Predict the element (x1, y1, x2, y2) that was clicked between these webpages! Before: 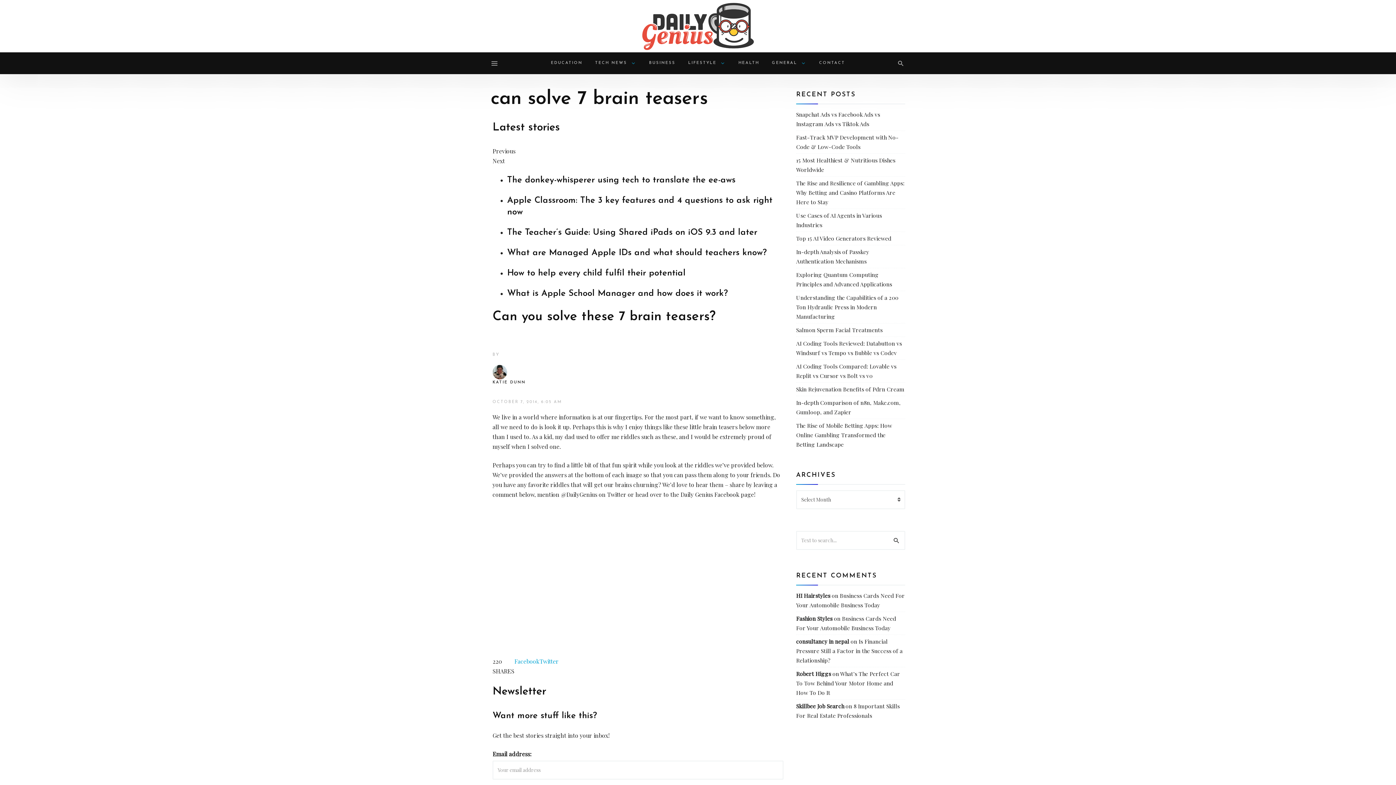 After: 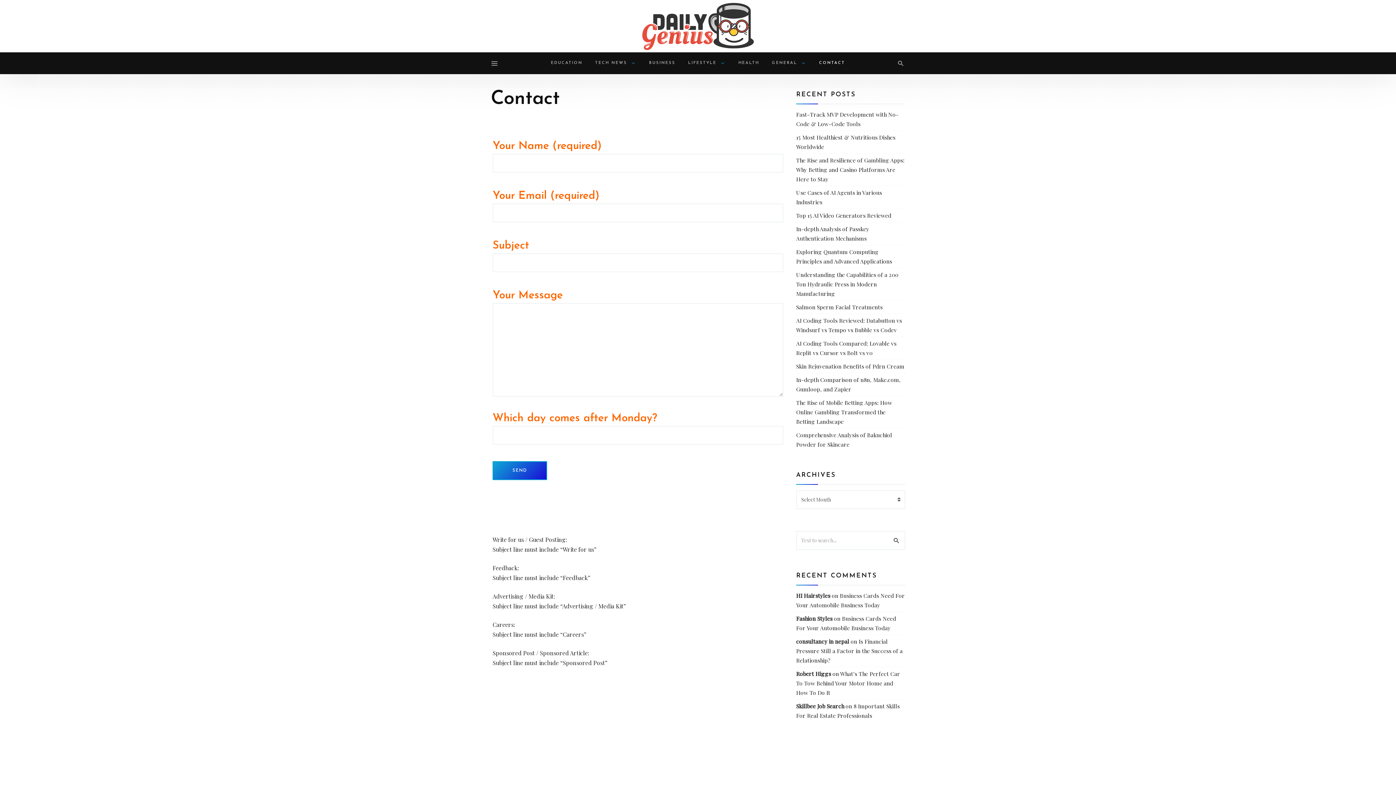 Action: bbox: (813, 52, 850, 74) label: CONTACT